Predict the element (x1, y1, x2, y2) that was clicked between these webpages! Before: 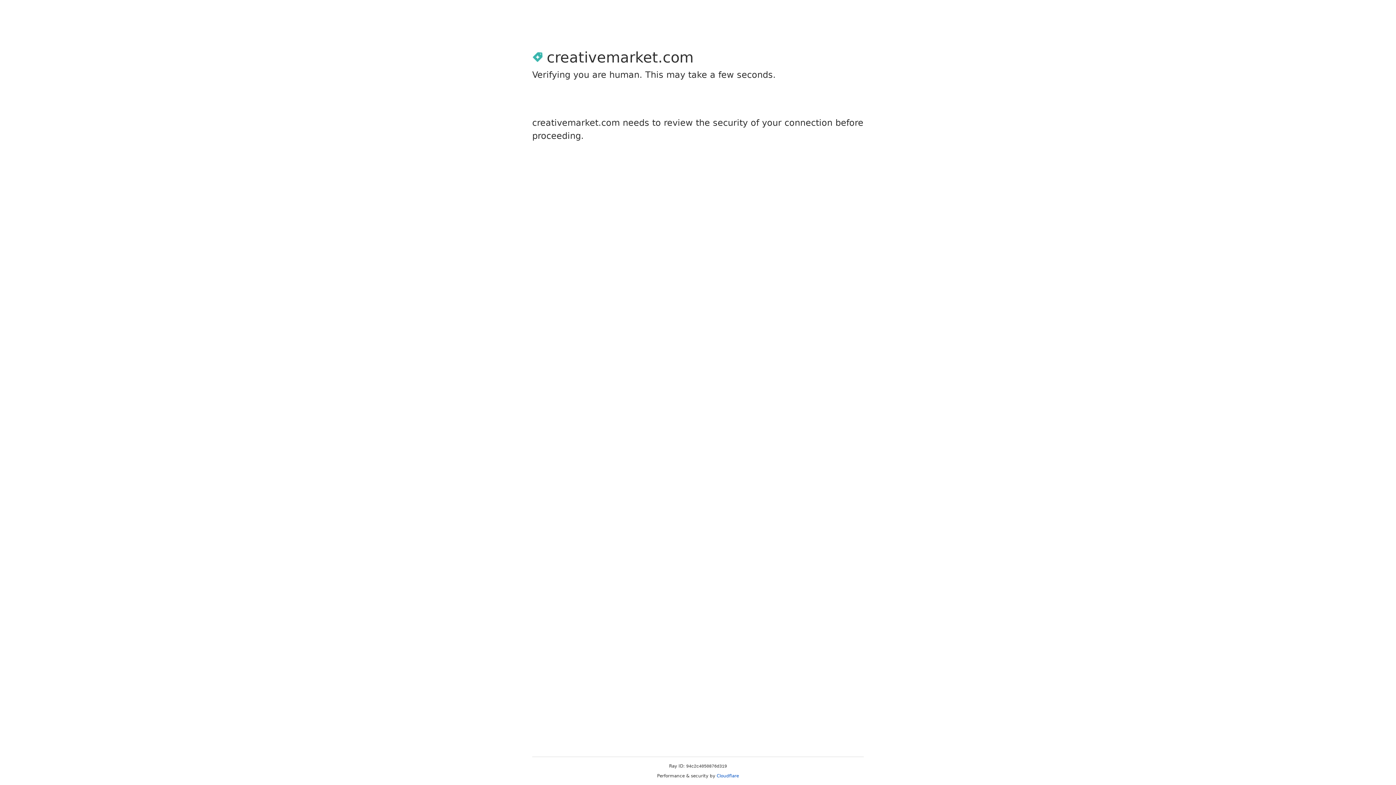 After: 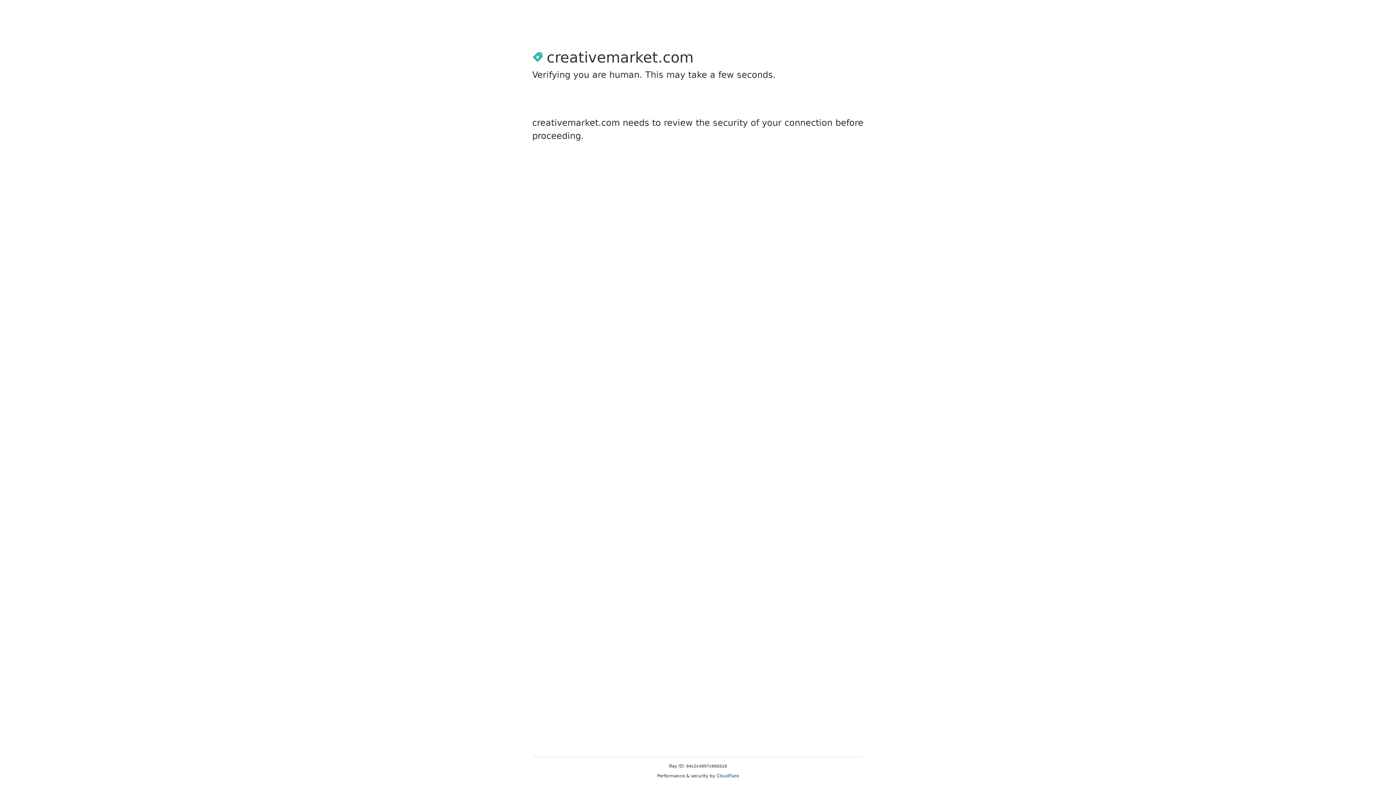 Action: label: Cloudflare bbox: (716, 773, 739, 778)